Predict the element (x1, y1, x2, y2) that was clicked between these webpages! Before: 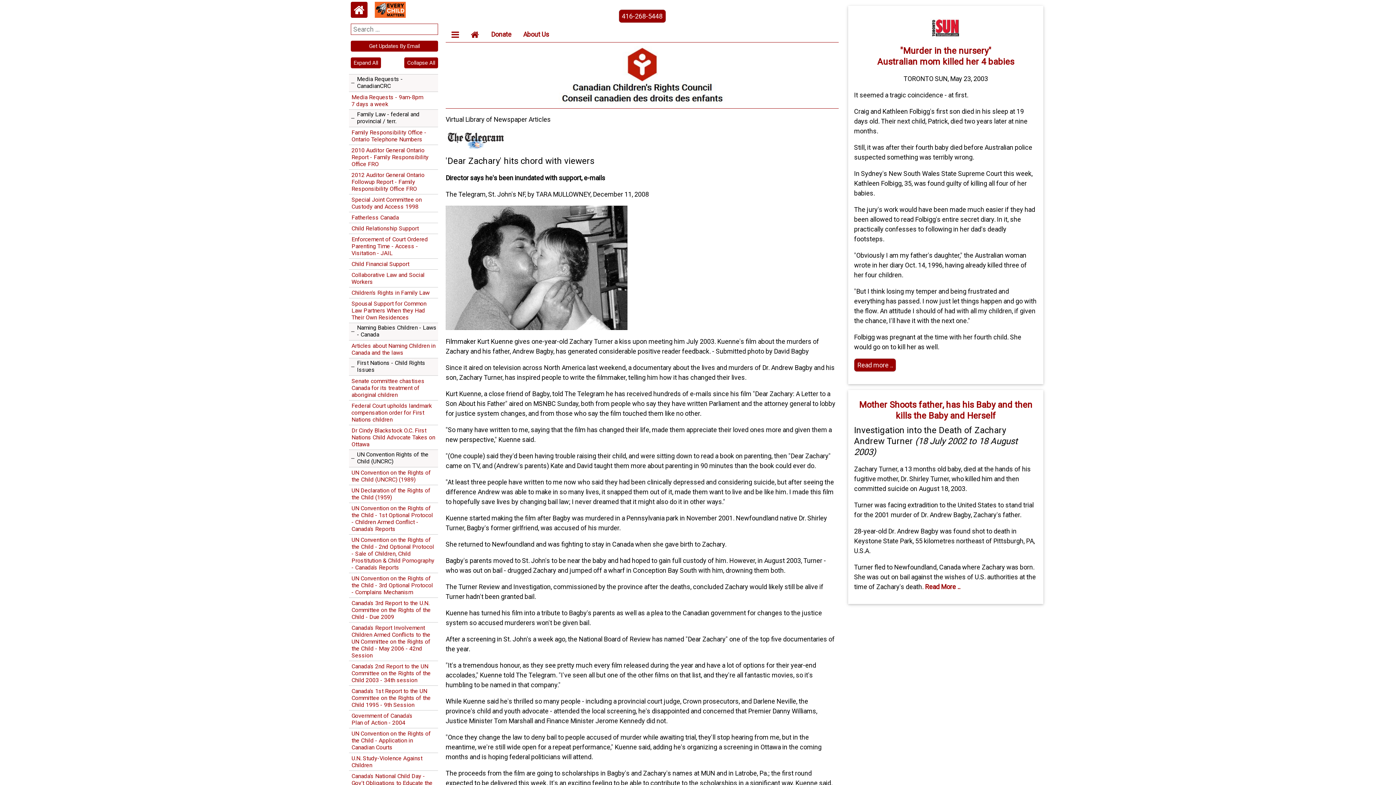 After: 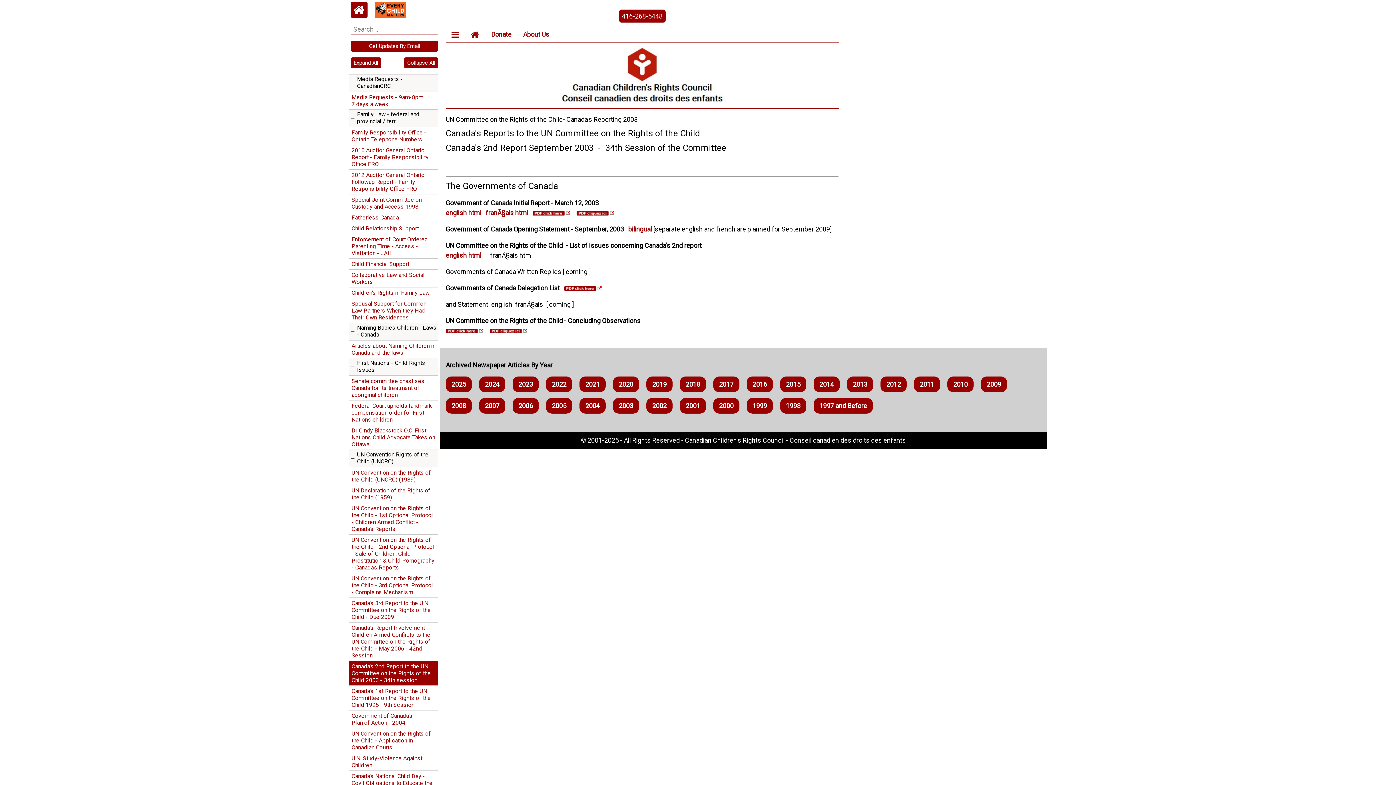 Action: label: Canada's 2nd Report to the UN Committee on the Rights of the Child 2003 - 34th session bbox: (349, 661, 438, 685)